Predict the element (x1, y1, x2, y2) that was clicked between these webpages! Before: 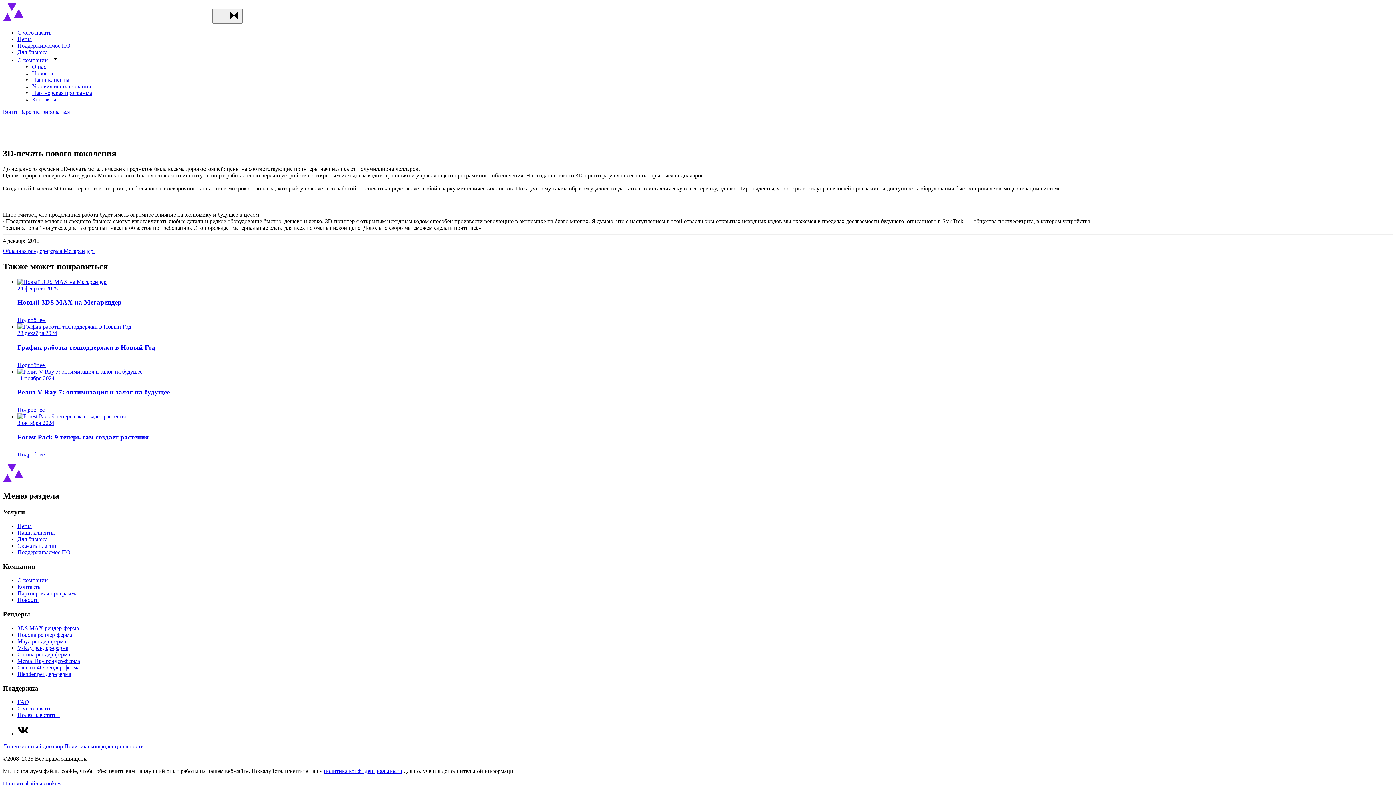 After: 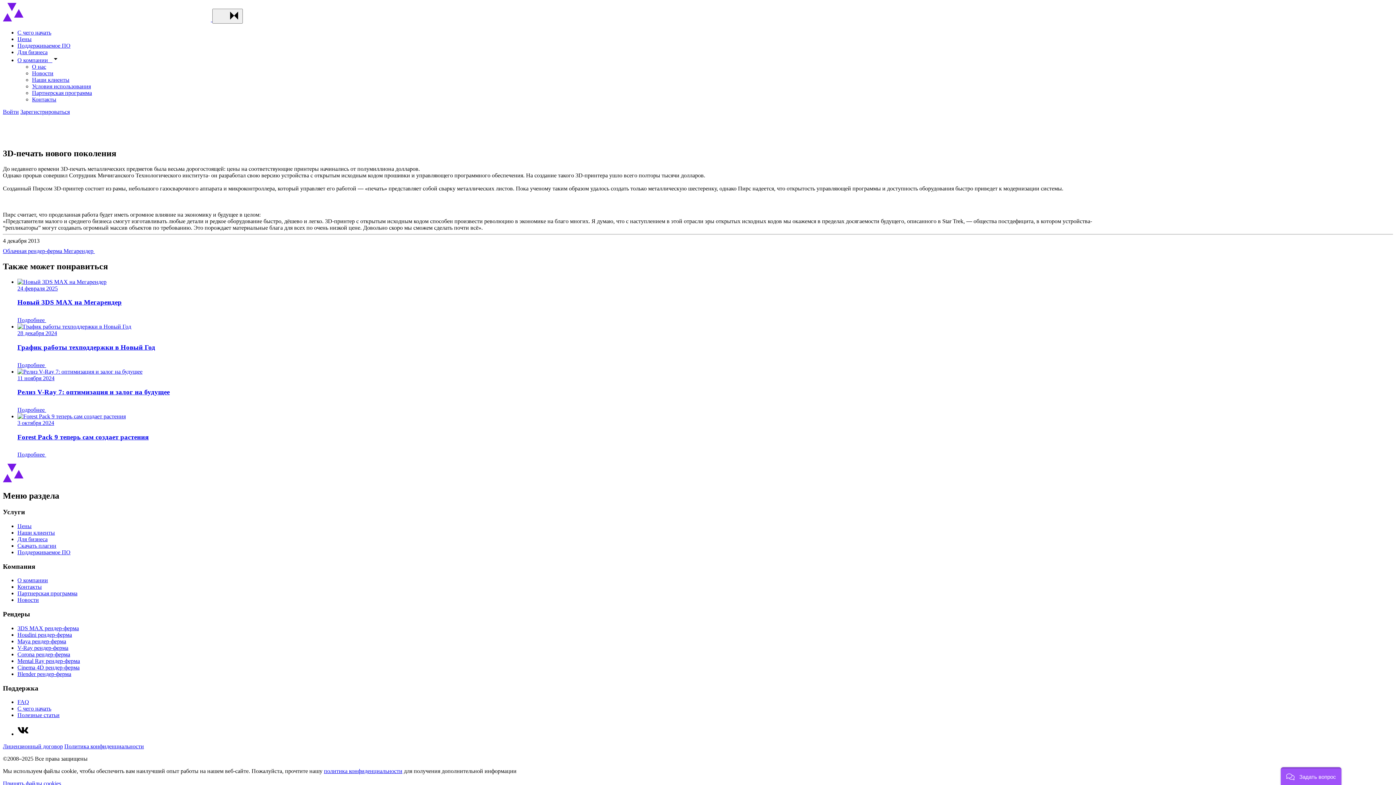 Action: bbox: (324, 768, 402, 774) label: политика конфиденциальности